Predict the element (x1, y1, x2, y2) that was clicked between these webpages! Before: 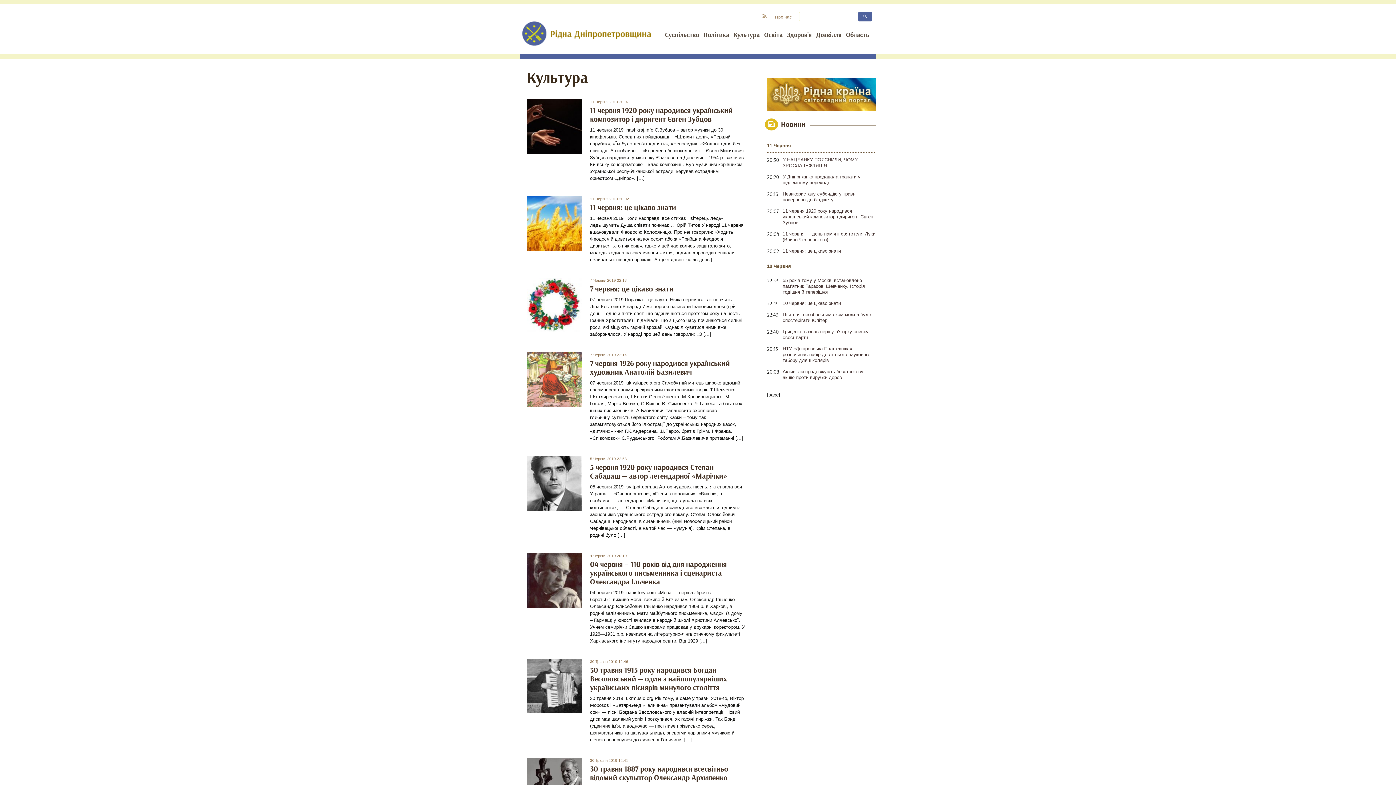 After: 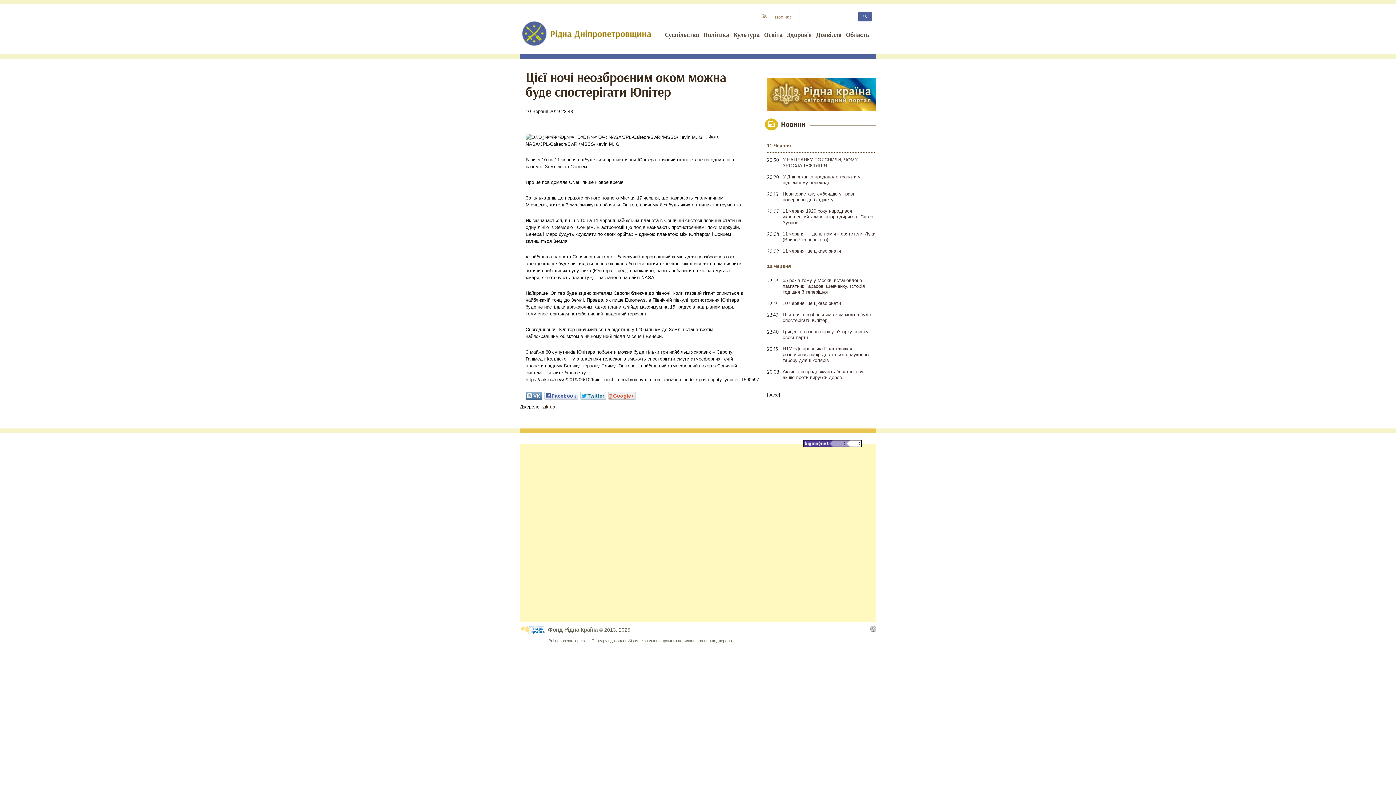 Action: label: Цієї ночі неозброєним оком можна буде спостерігати Юпітер bbox: (782, 311, 876, 323)